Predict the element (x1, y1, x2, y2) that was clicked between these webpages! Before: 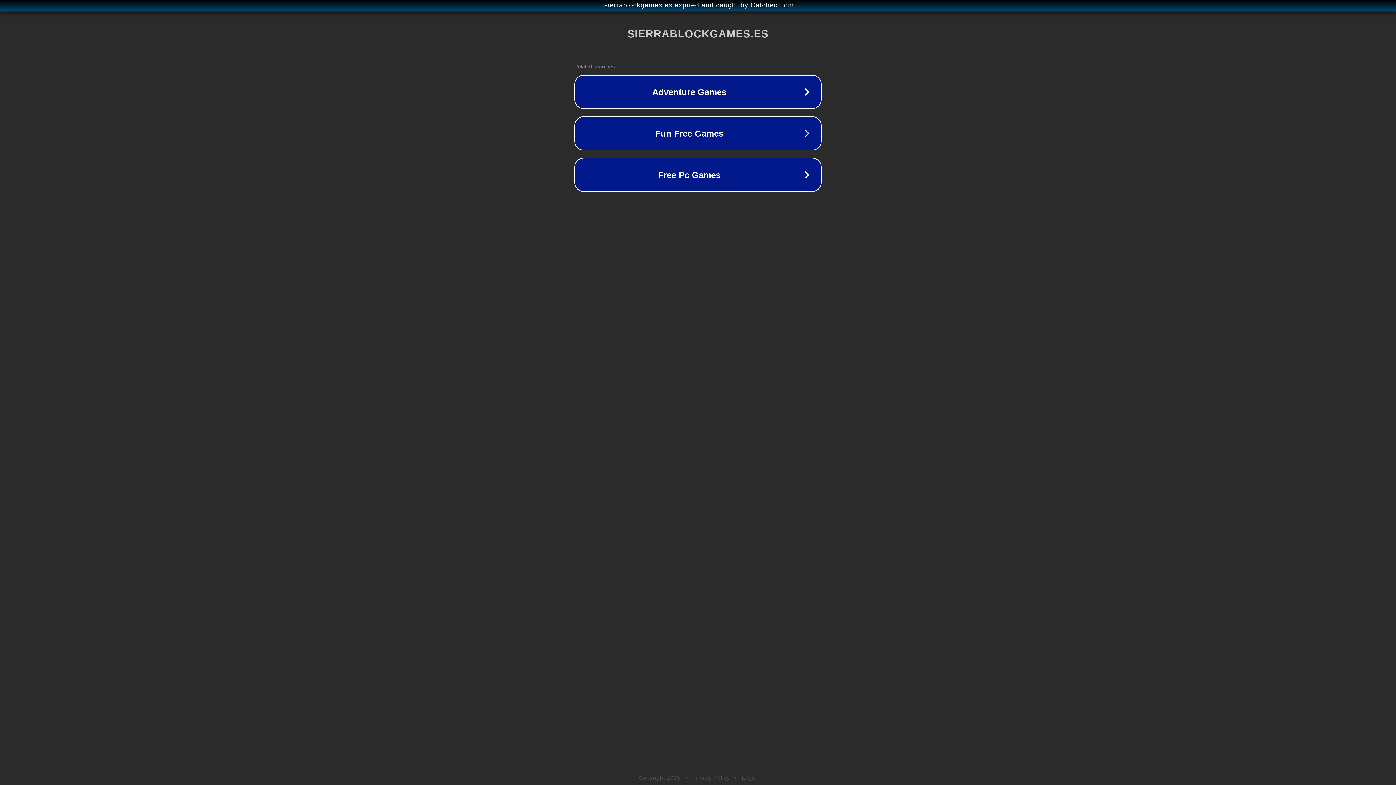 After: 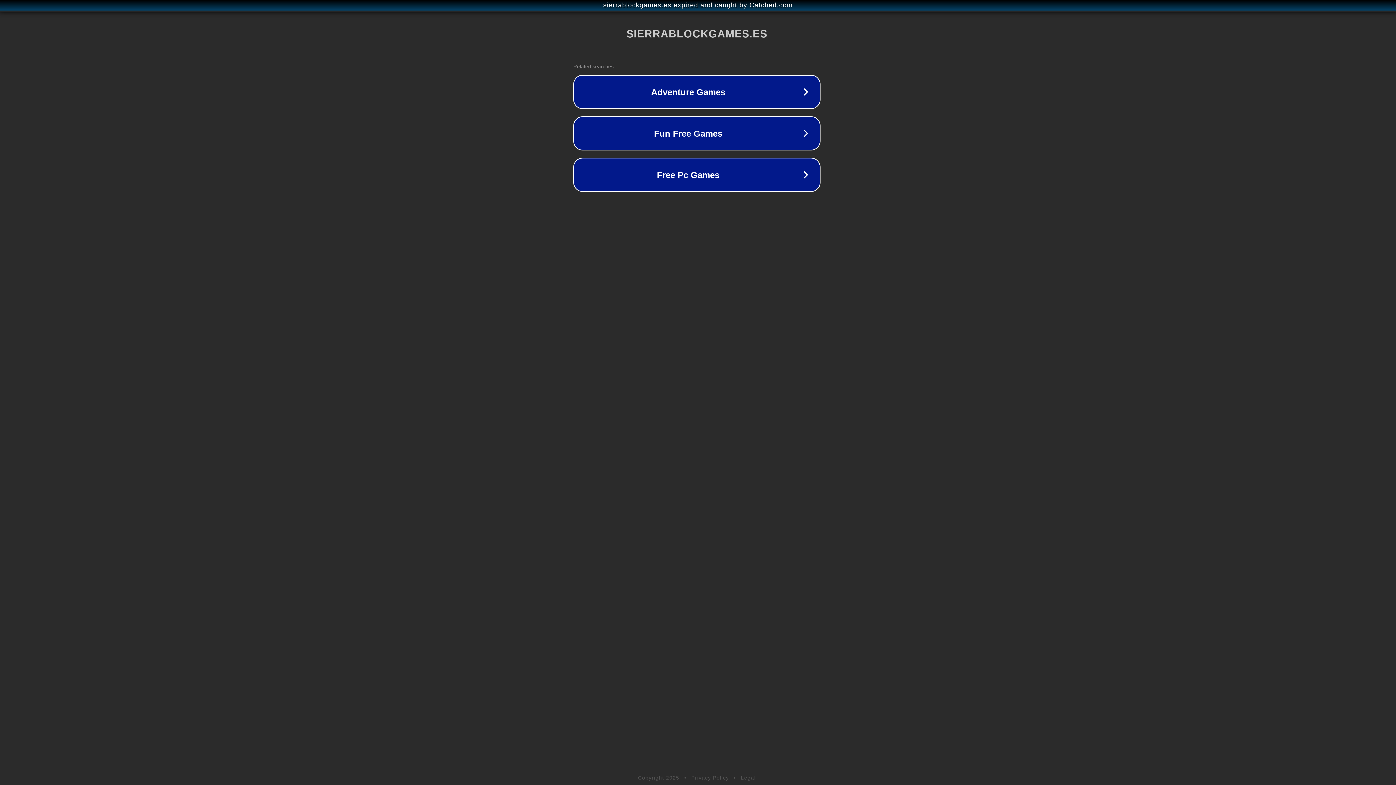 Action: label: sierrablockgames.es expired and caught by Catched.com bbox: (1, 1, 1397, 9)